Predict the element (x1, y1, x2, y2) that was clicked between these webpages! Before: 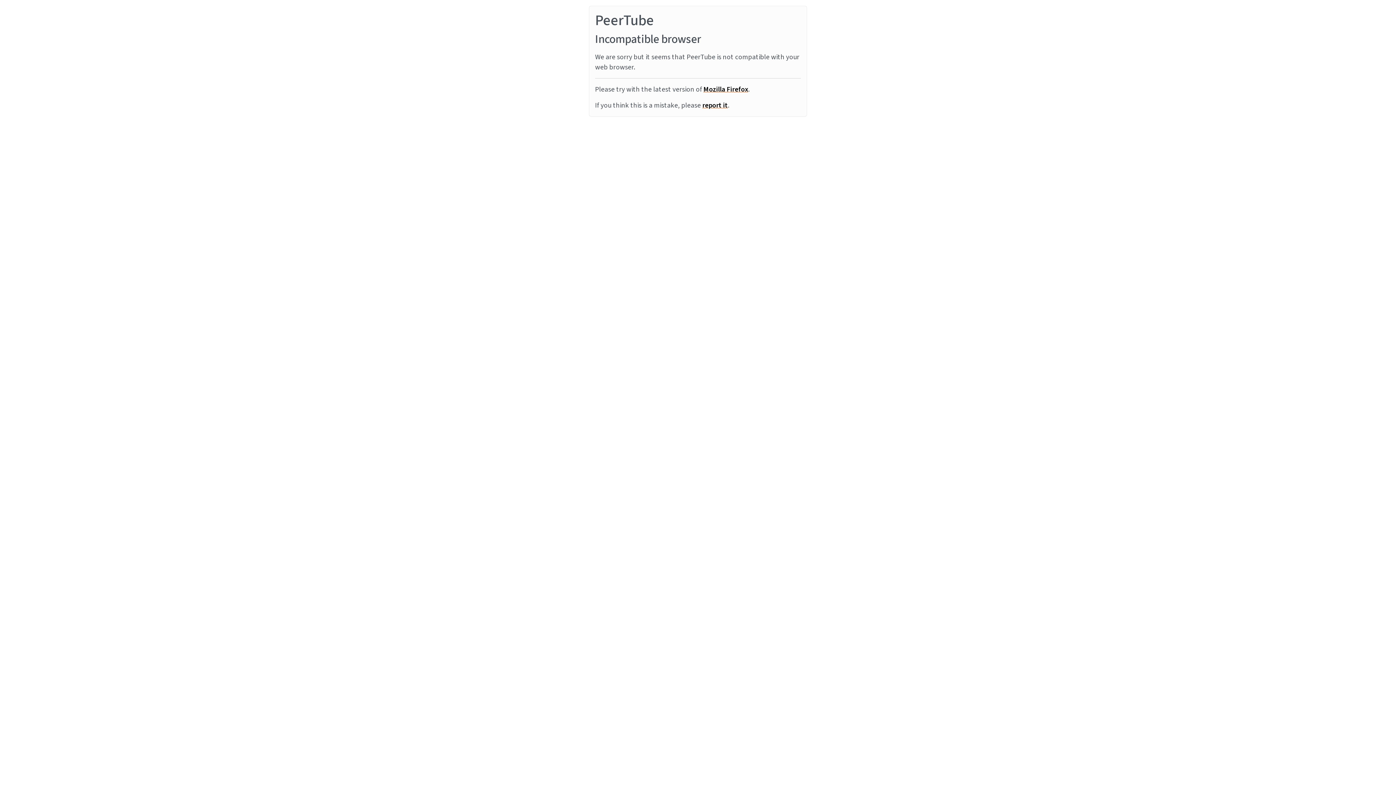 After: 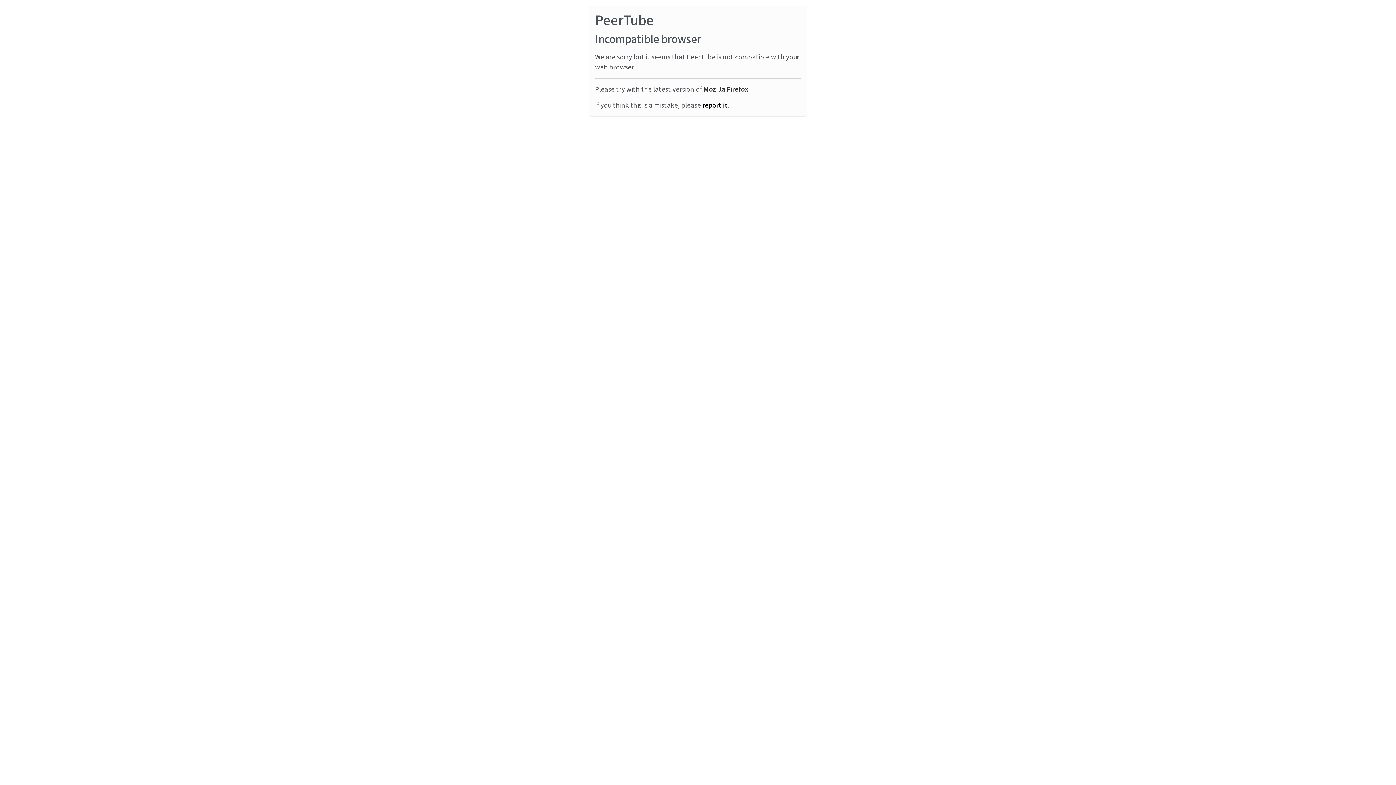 Action: label: Mozilla Firefox bbox: (703, 84, 748, 94)